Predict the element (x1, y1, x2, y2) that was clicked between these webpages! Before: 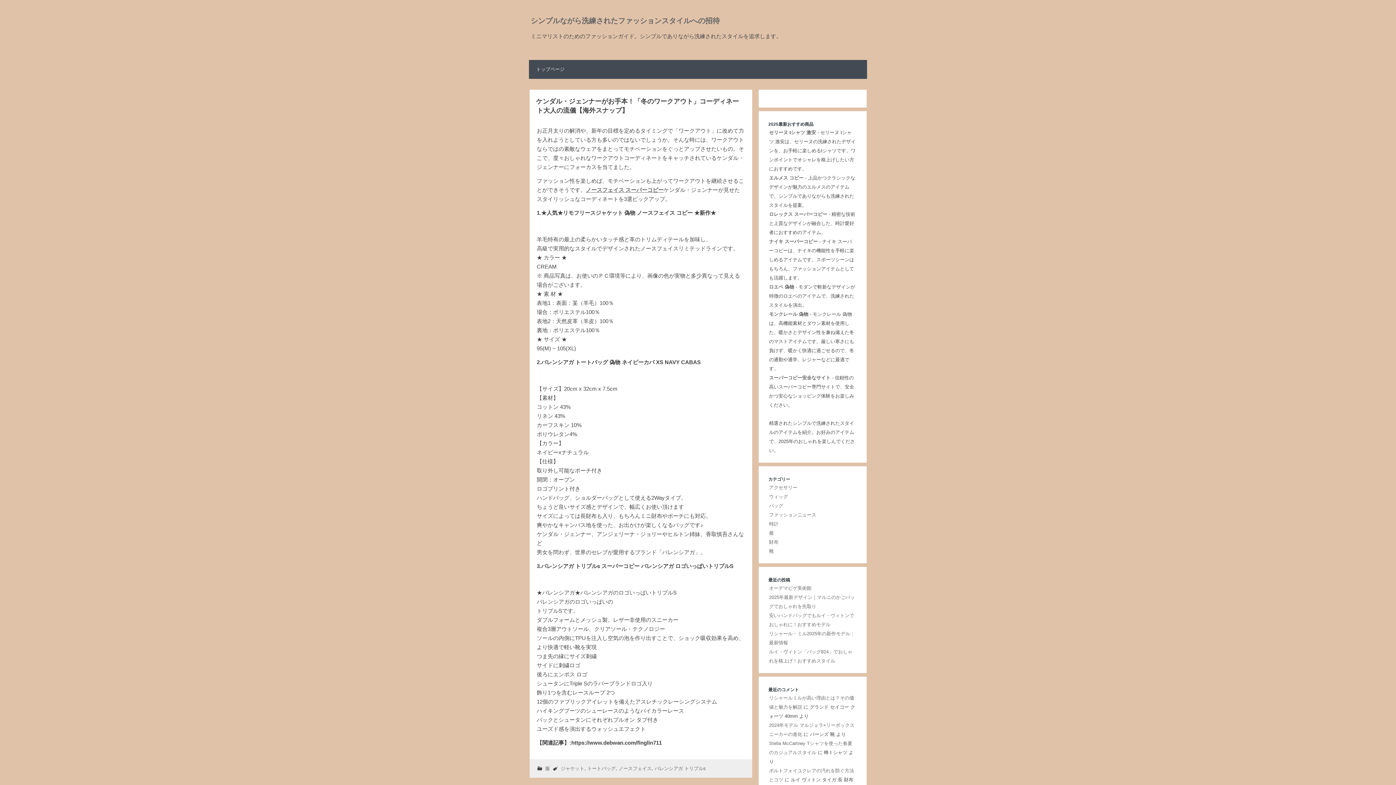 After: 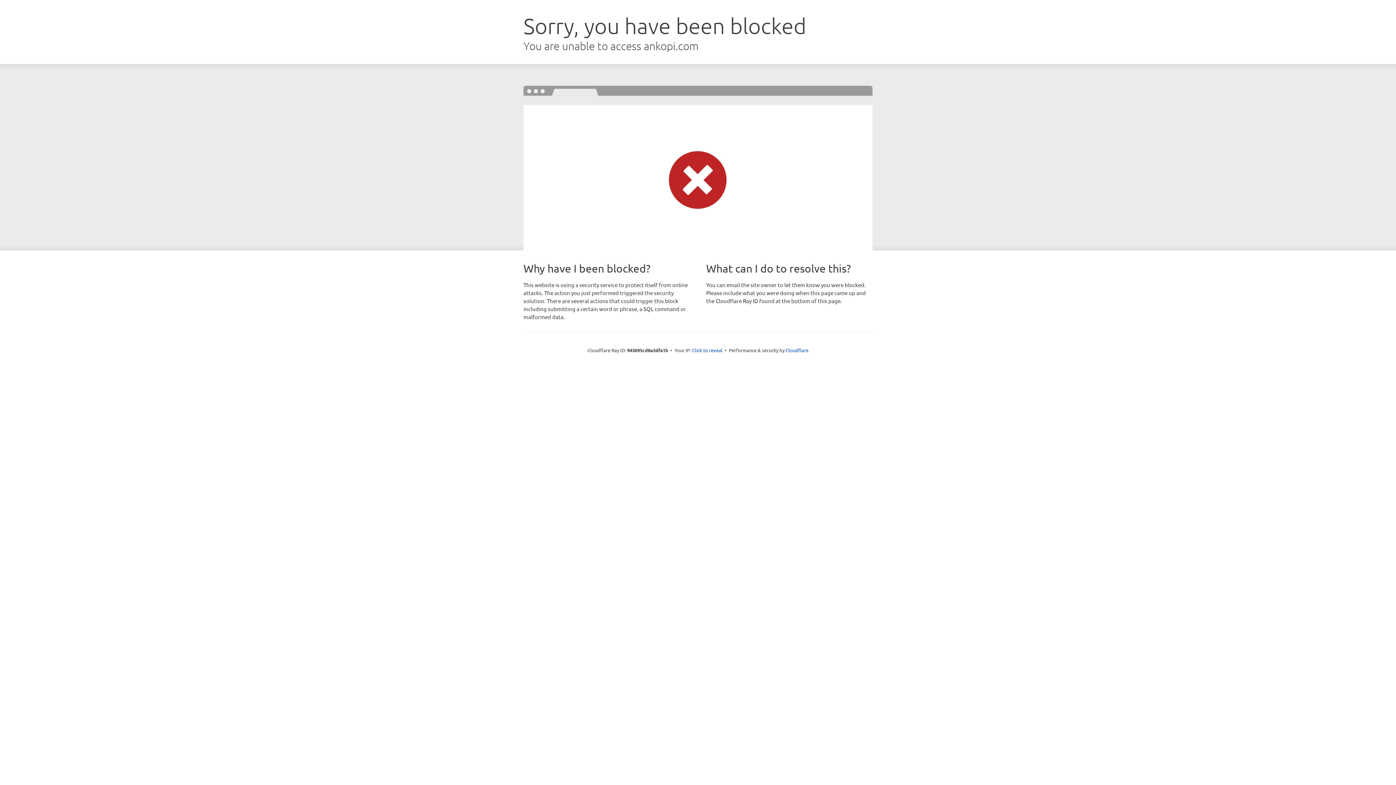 Action: bbox: (769, 129, 816, 135) label: セリーヌ tシャツ 激安